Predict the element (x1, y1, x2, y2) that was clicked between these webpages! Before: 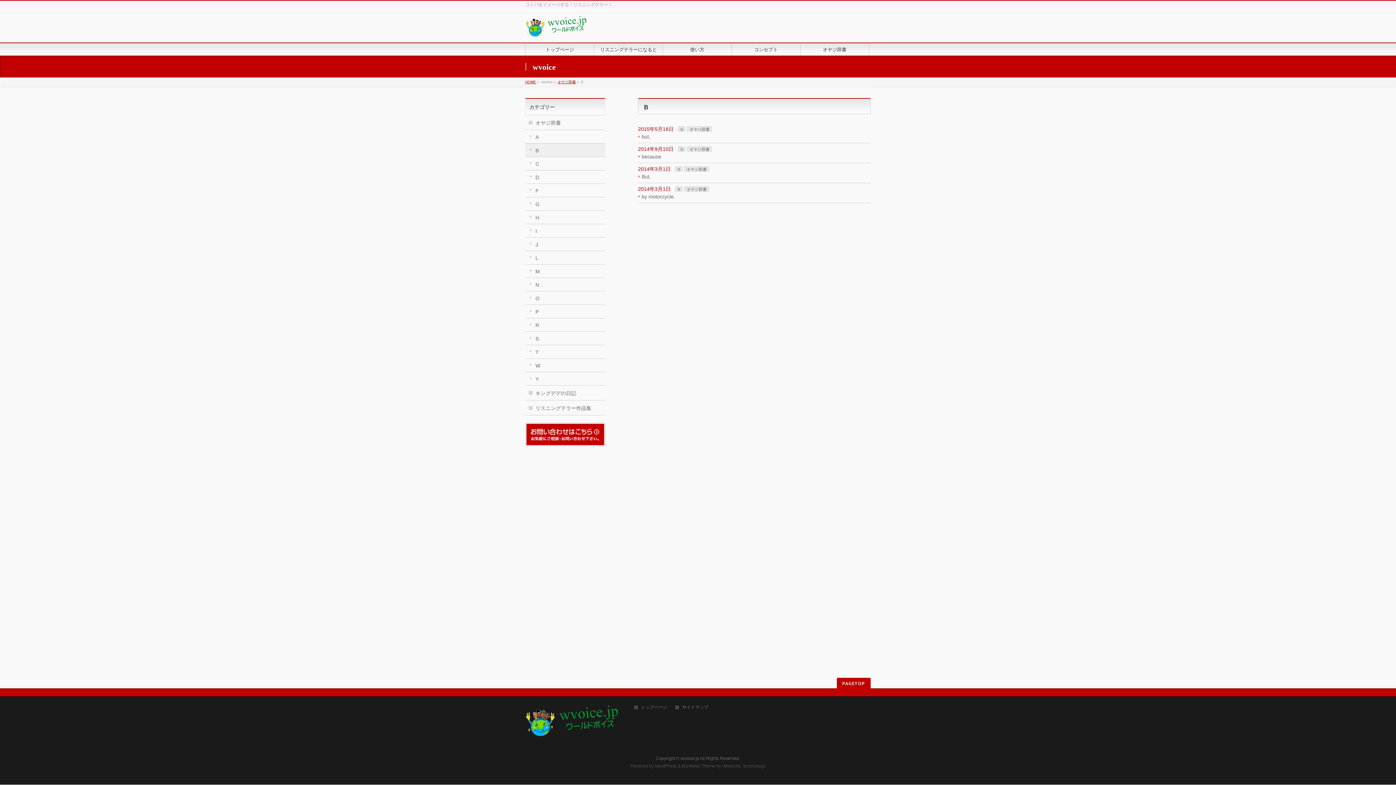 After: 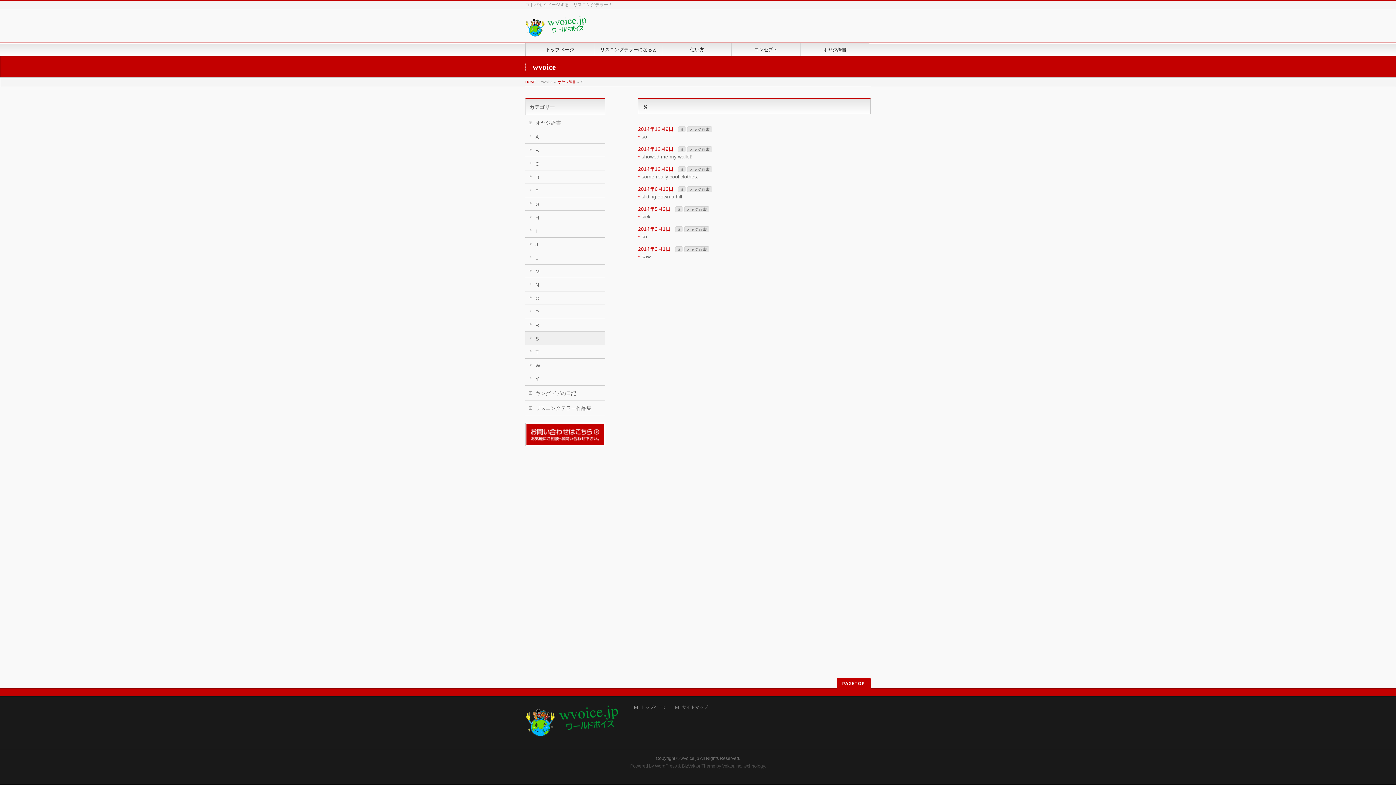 Action: label: S bbox: (525, 331, 605, 345)